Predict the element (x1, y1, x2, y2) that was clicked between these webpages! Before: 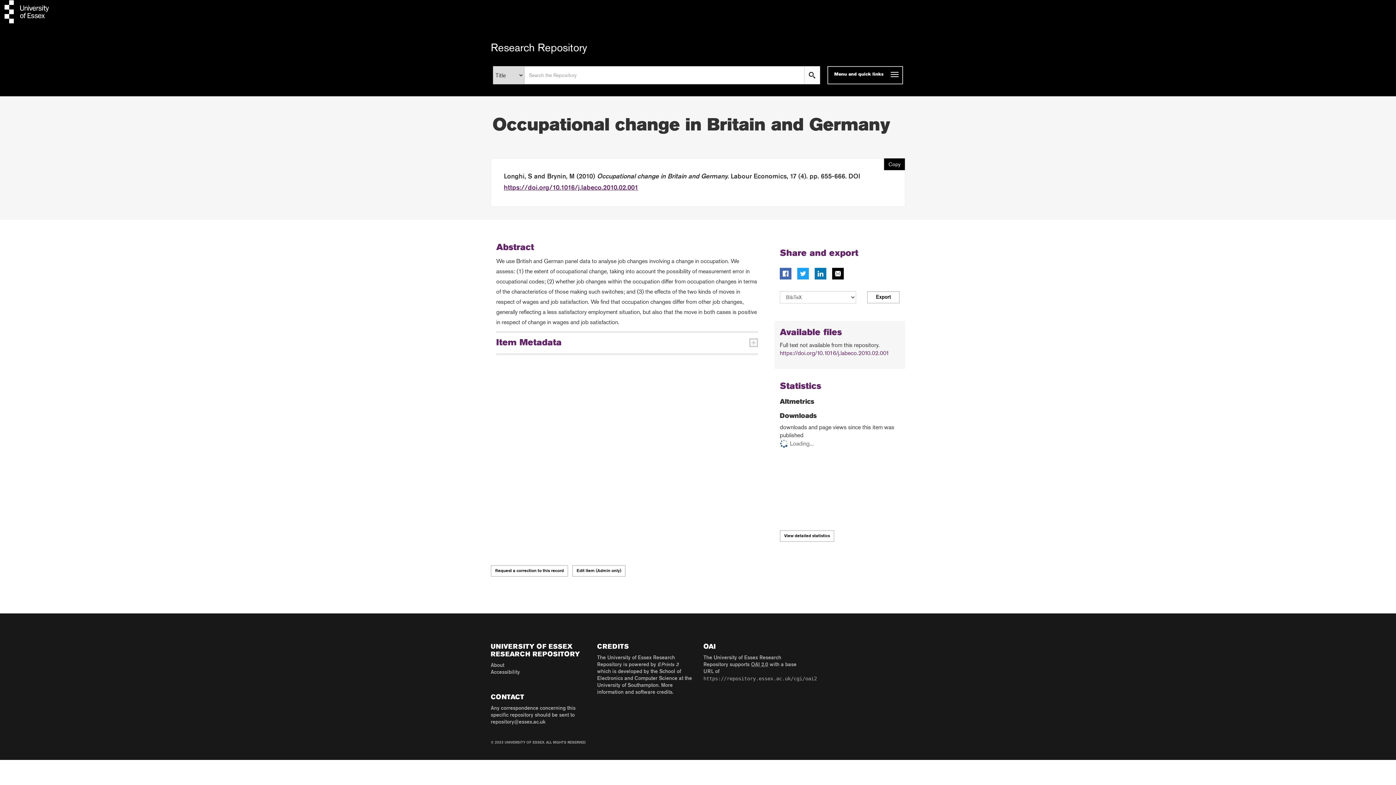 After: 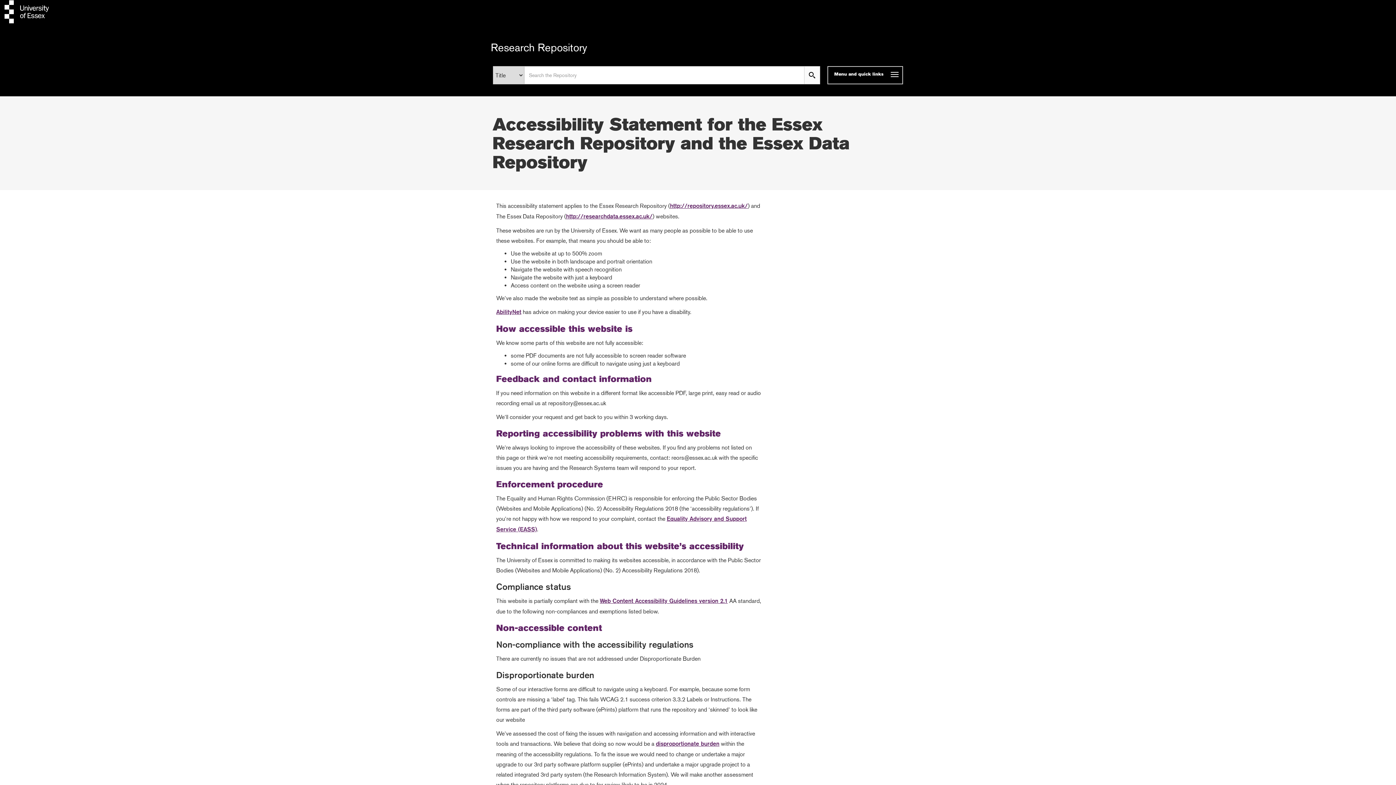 Action: label: Accessibility bbox: (490, 670, 520, 675)